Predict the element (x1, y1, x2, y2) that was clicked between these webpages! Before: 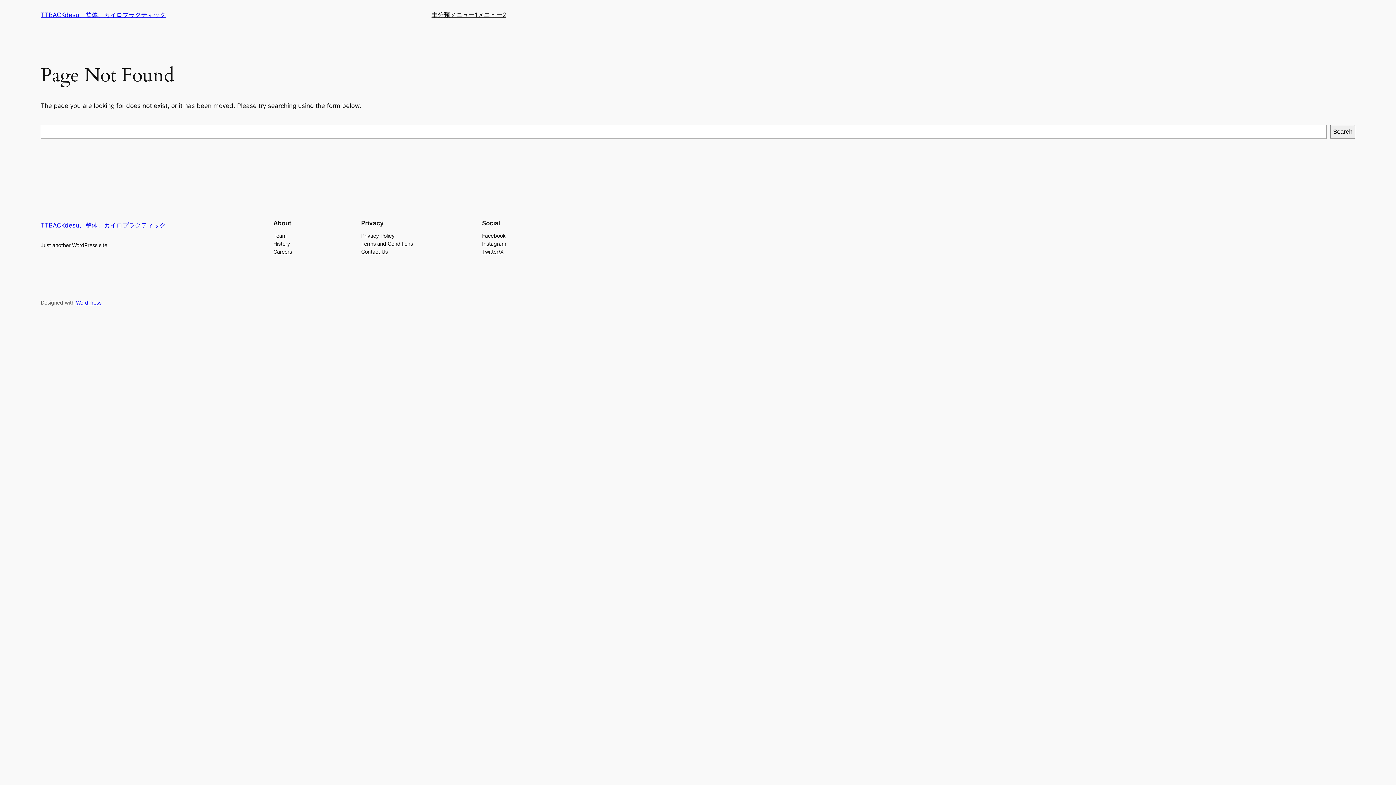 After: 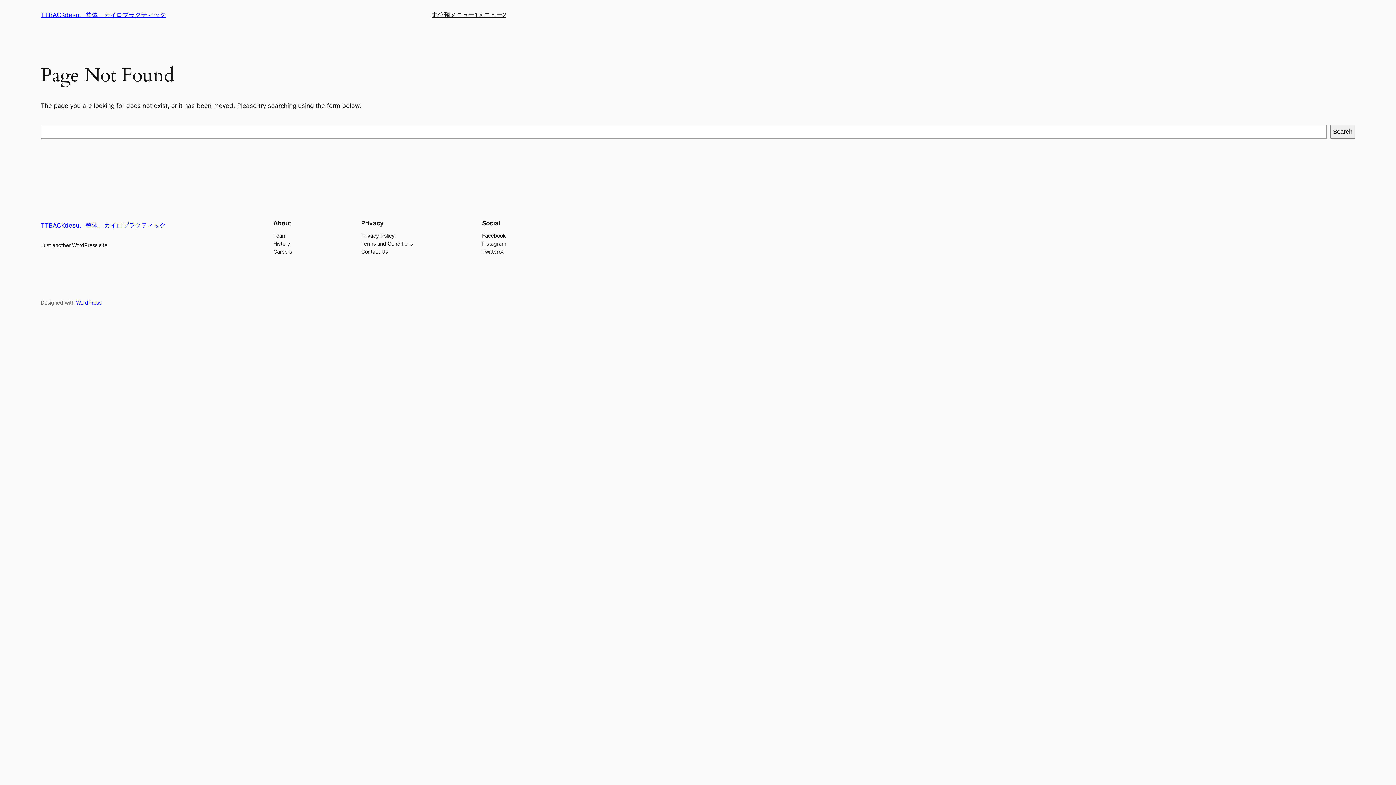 Action: label: Terms and Conditions bbox: (361, 239, 412, 247)